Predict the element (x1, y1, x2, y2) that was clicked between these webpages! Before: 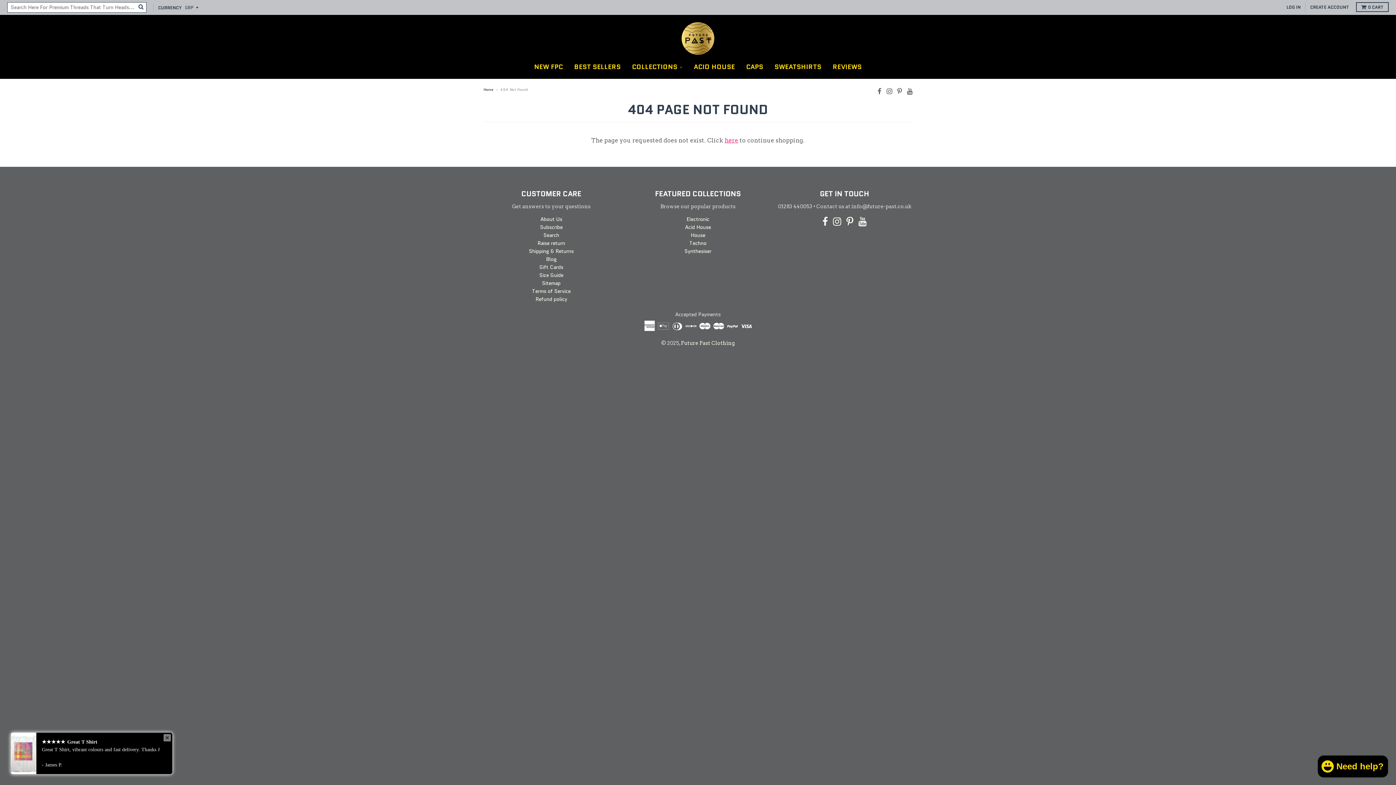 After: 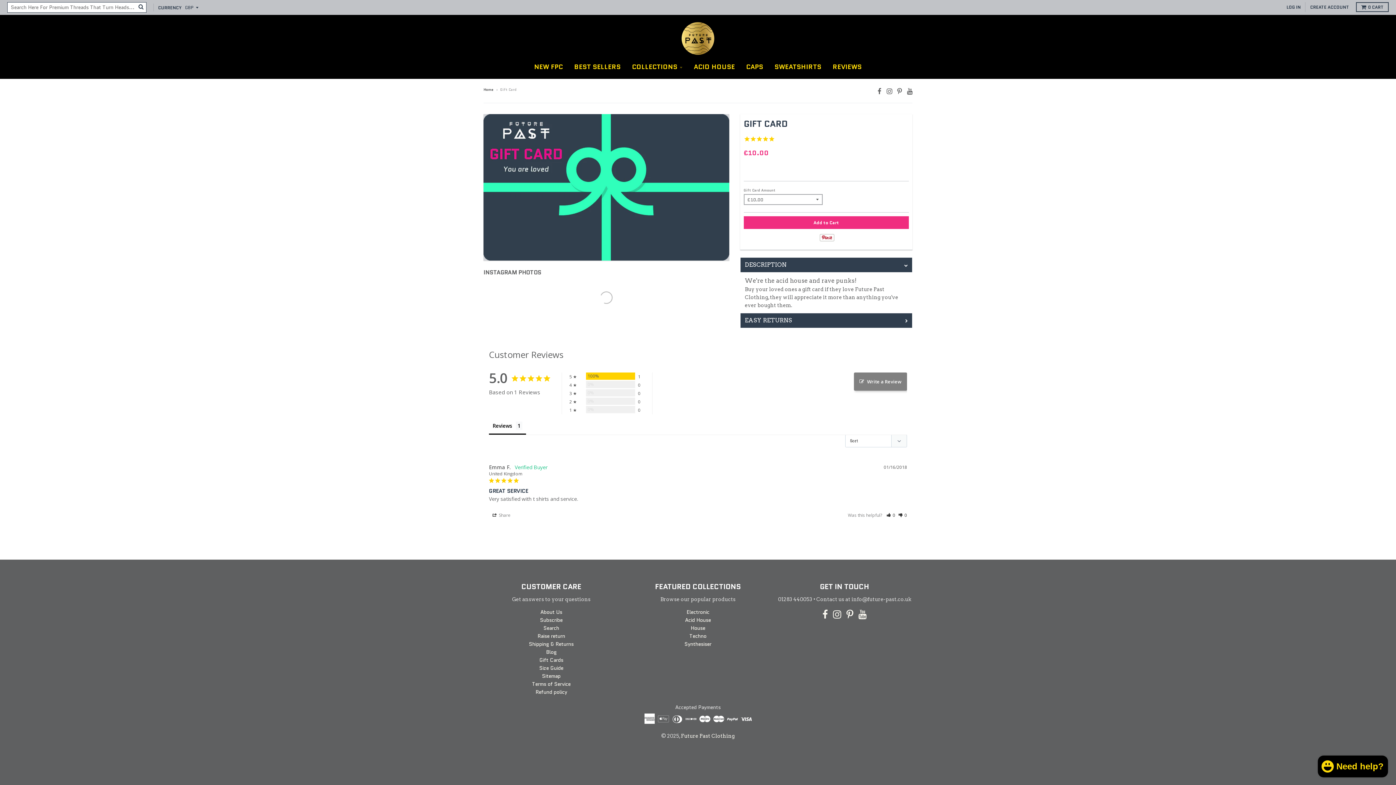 Action: label: Gift Cards bbox: (539, 263, 563, 270)